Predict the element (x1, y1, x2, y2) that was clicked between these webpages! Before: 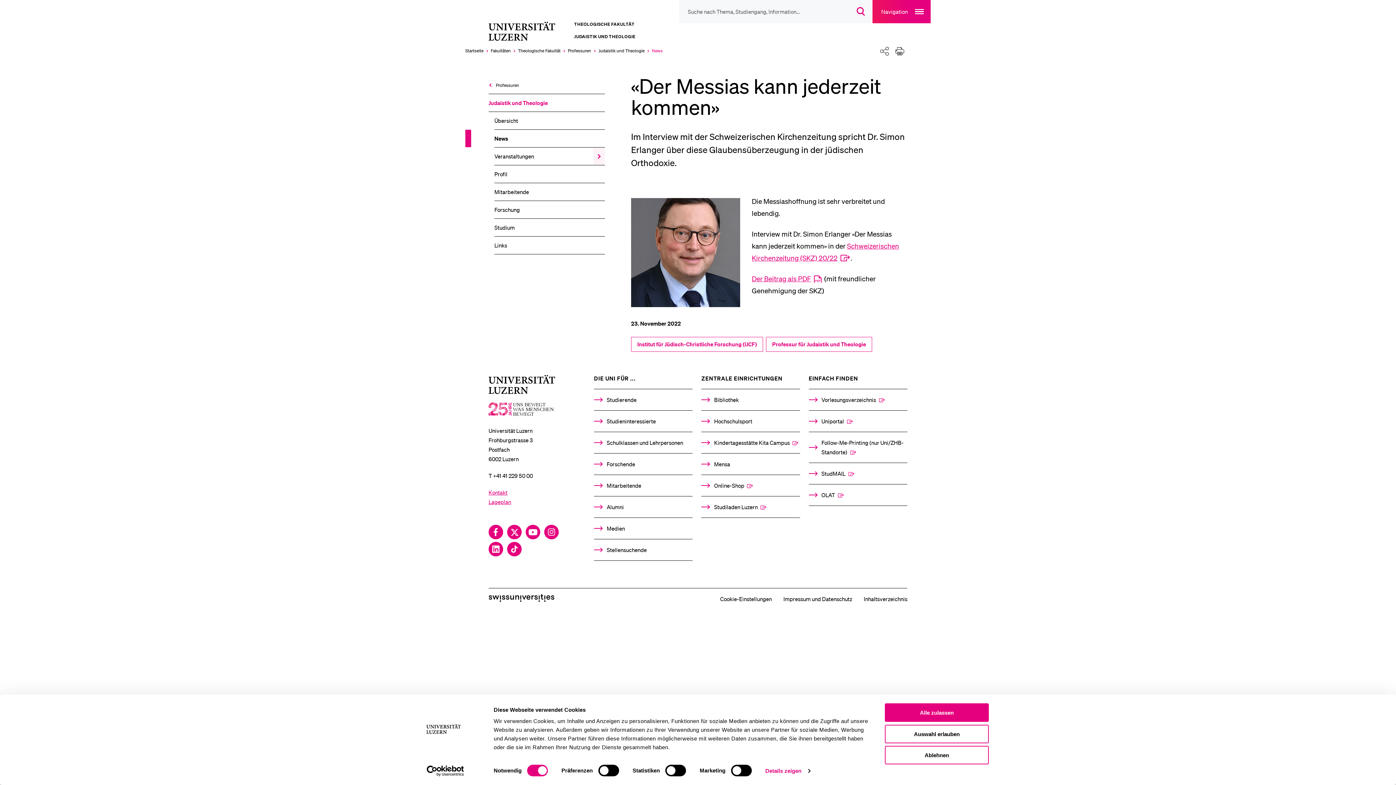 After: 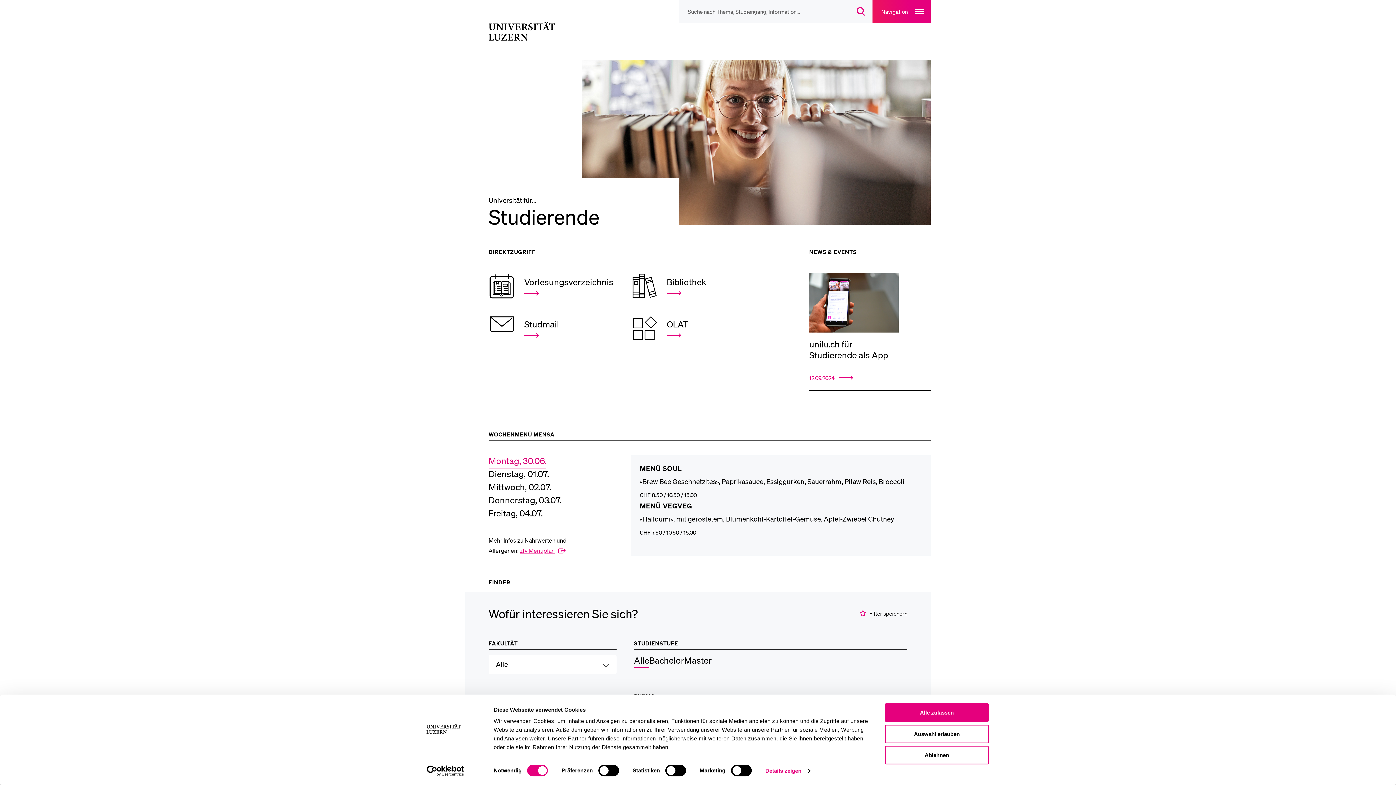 Action: bbox: (594, 389, 692, 410) label: Studierende